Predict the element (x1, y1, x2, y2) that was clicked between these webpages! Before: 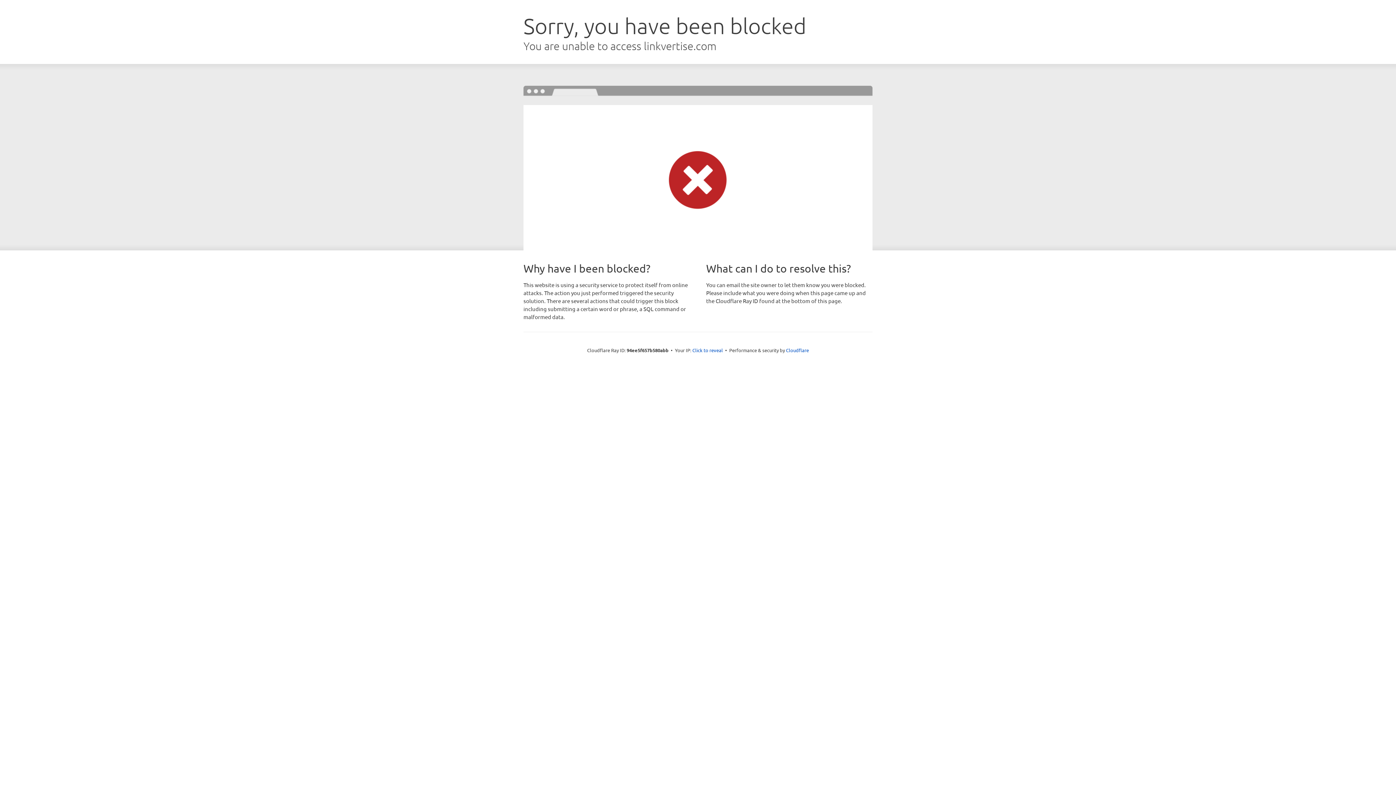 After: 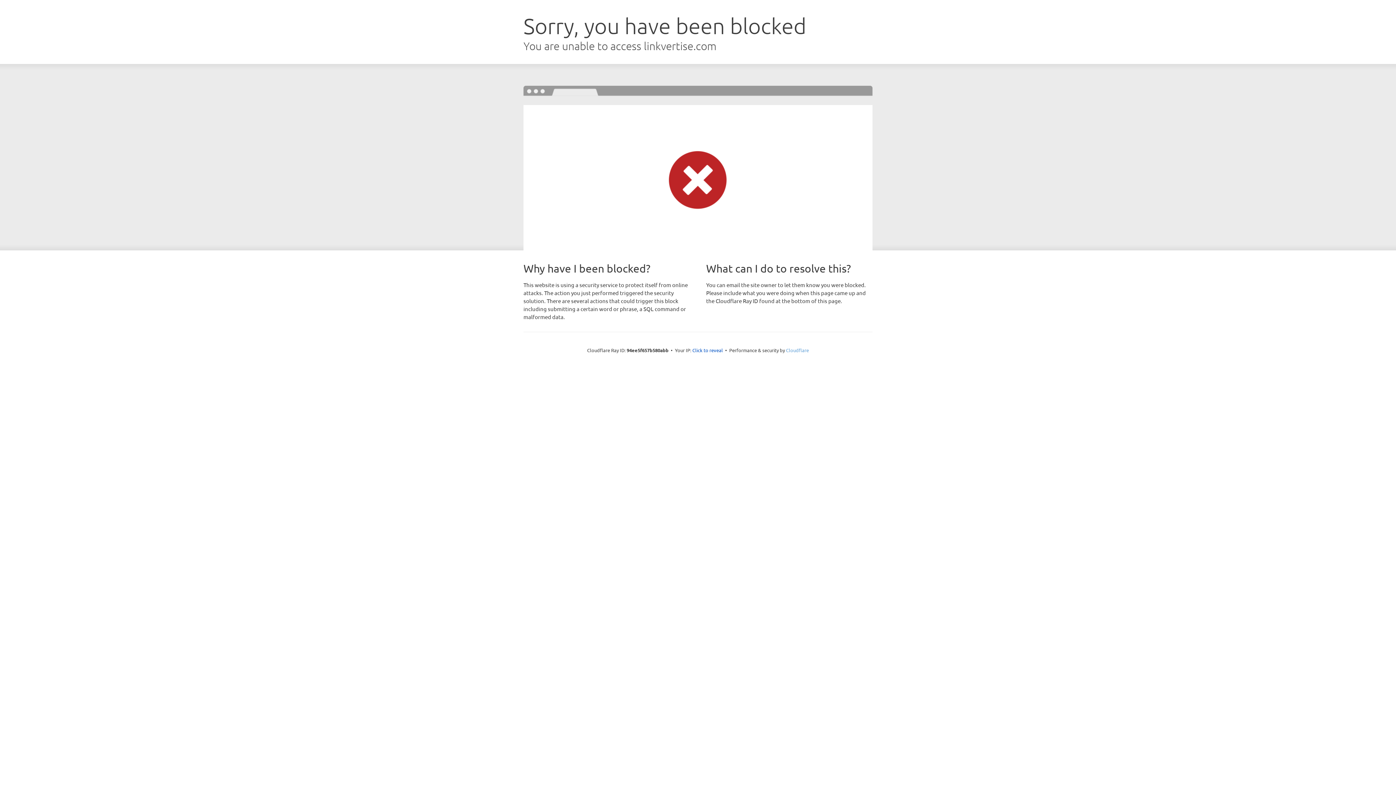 Action: label: Cloudflare bbox: (786, 347, 809, 353)